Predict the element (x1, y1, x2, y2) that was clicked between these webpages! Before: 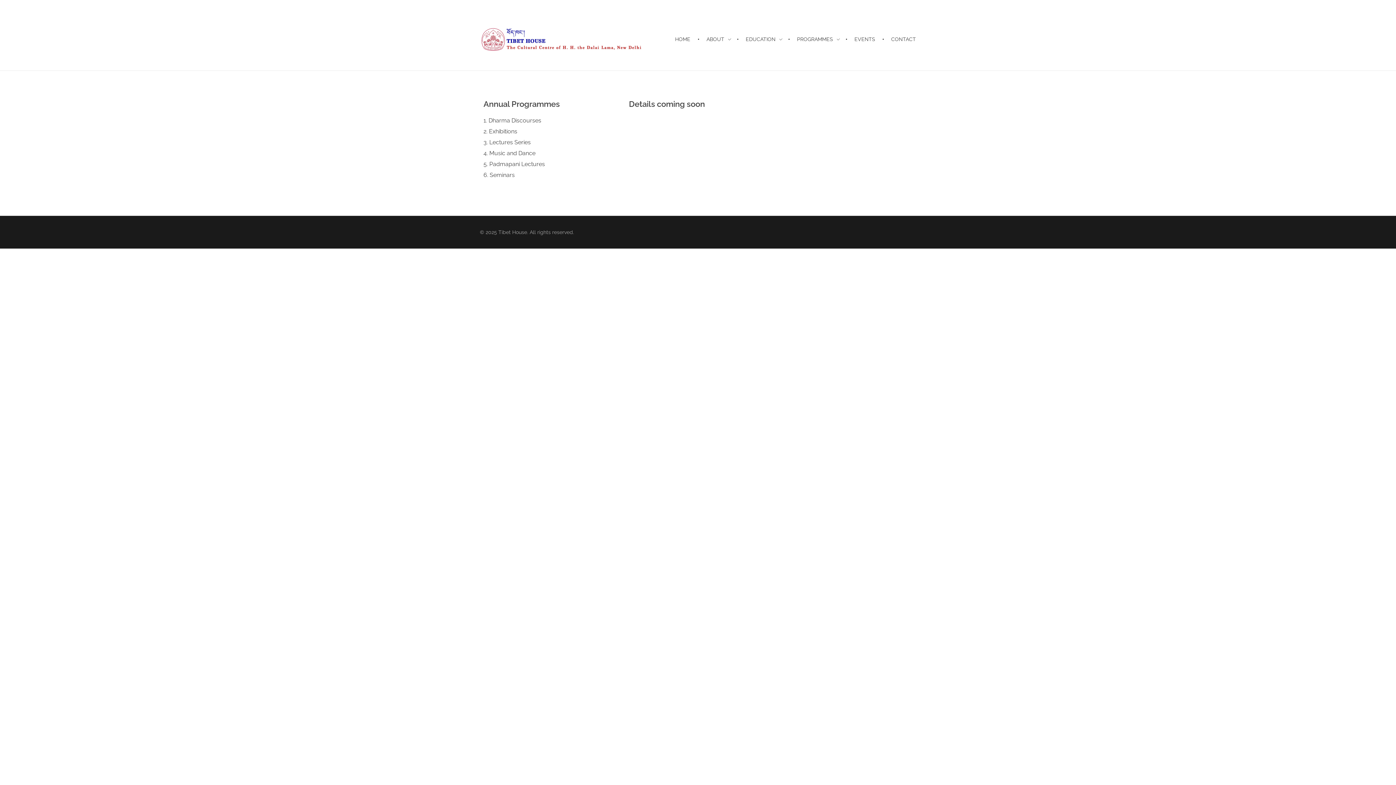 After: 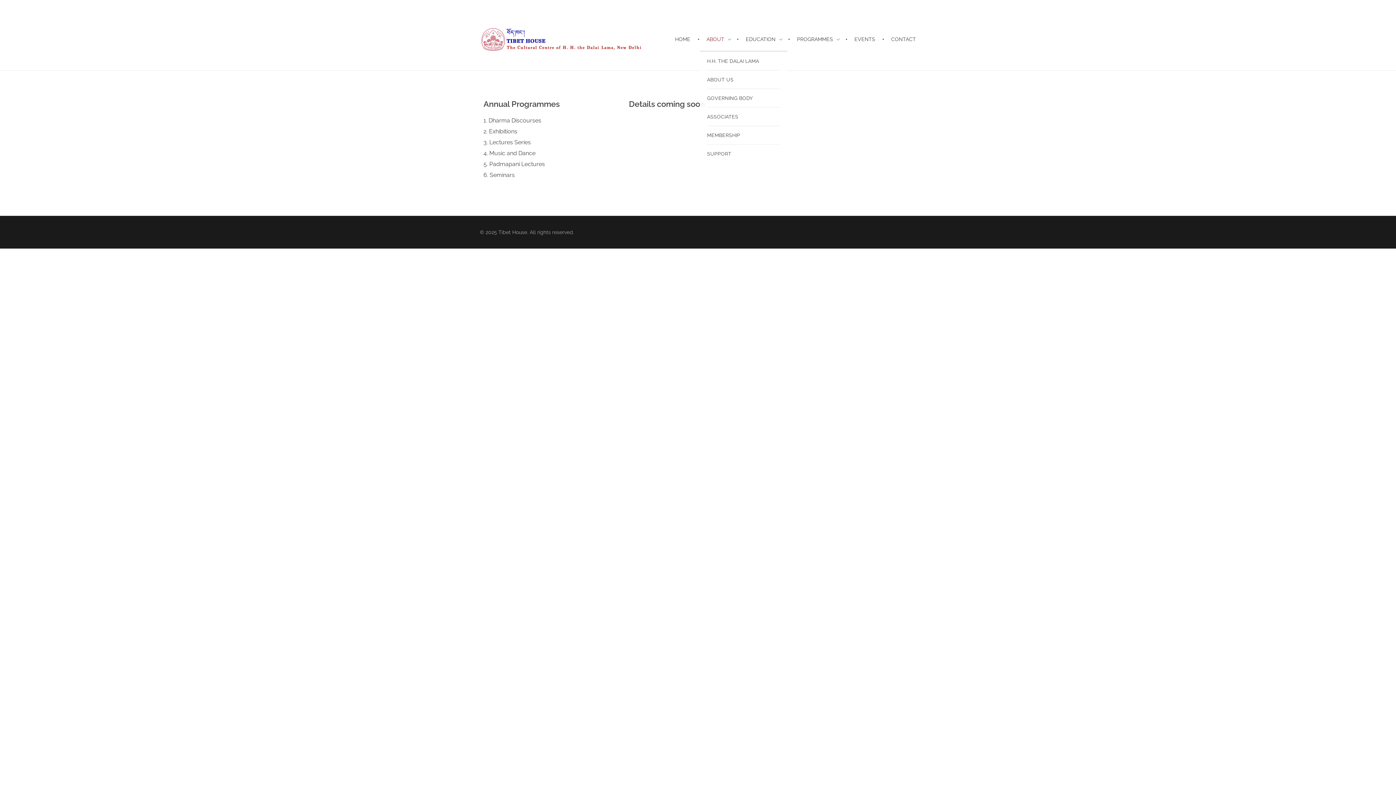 Action: label: ABOUT  bbox: (700, 28, 739, 50)